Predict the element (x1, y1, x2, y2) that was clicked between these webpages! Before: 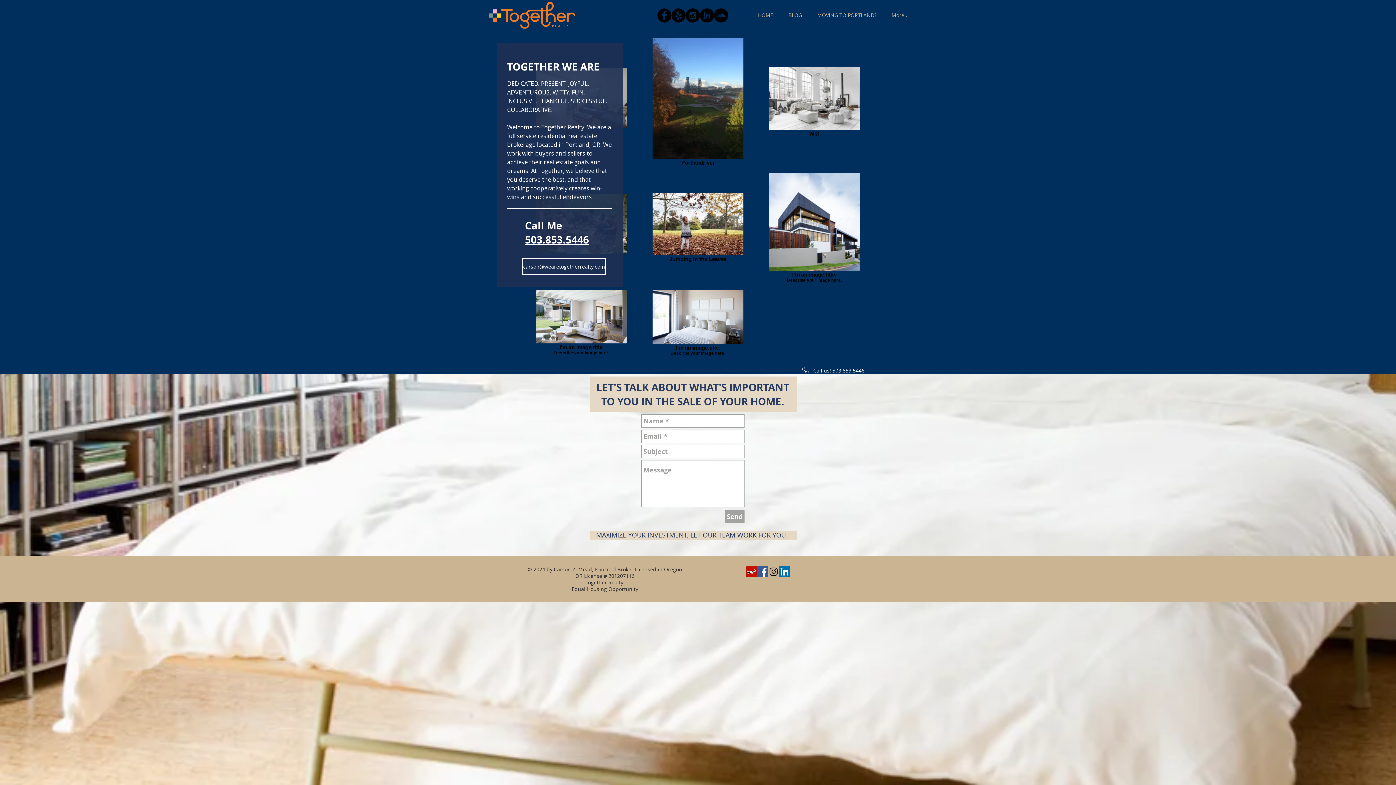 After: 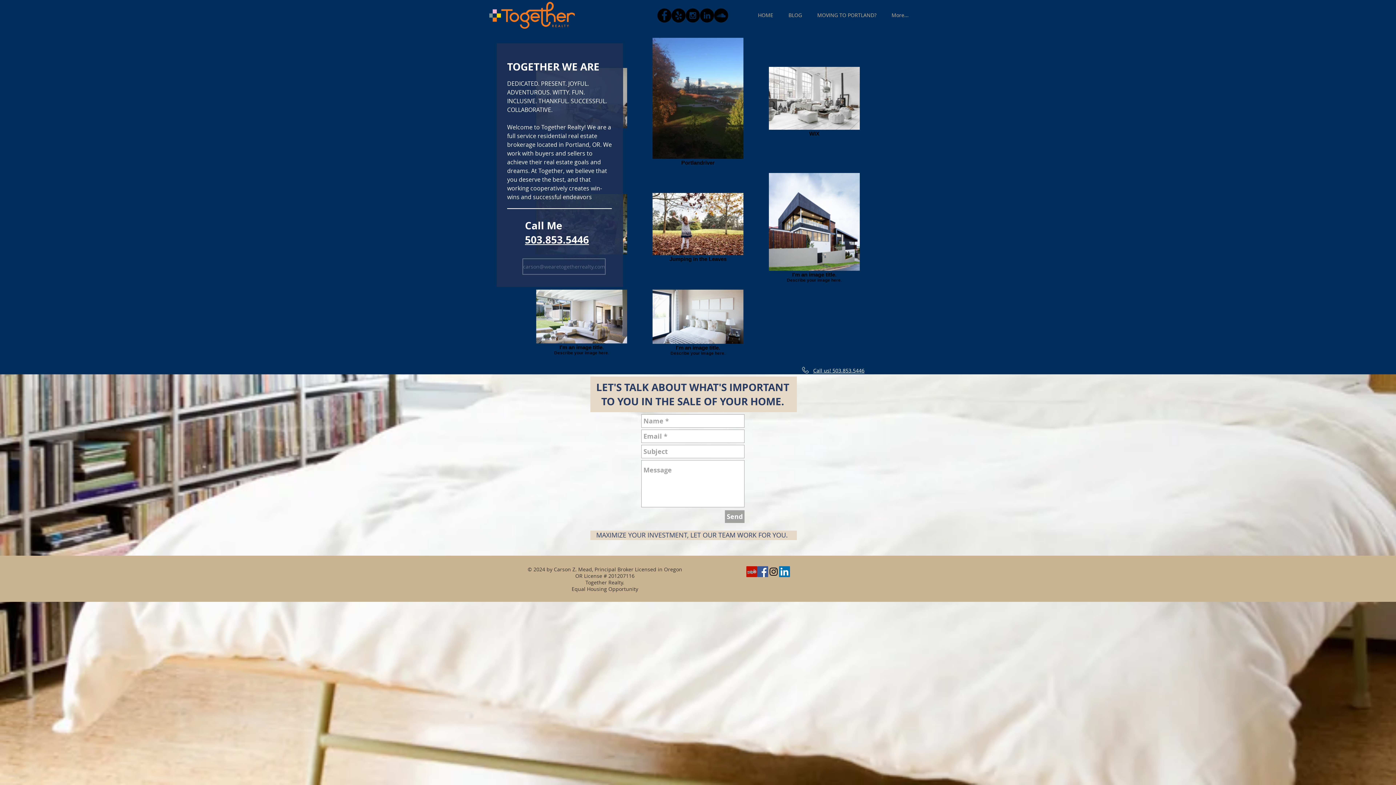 Action: bbox: (522, 258, 605, 274) label: carson@wearetogetherrealty.com